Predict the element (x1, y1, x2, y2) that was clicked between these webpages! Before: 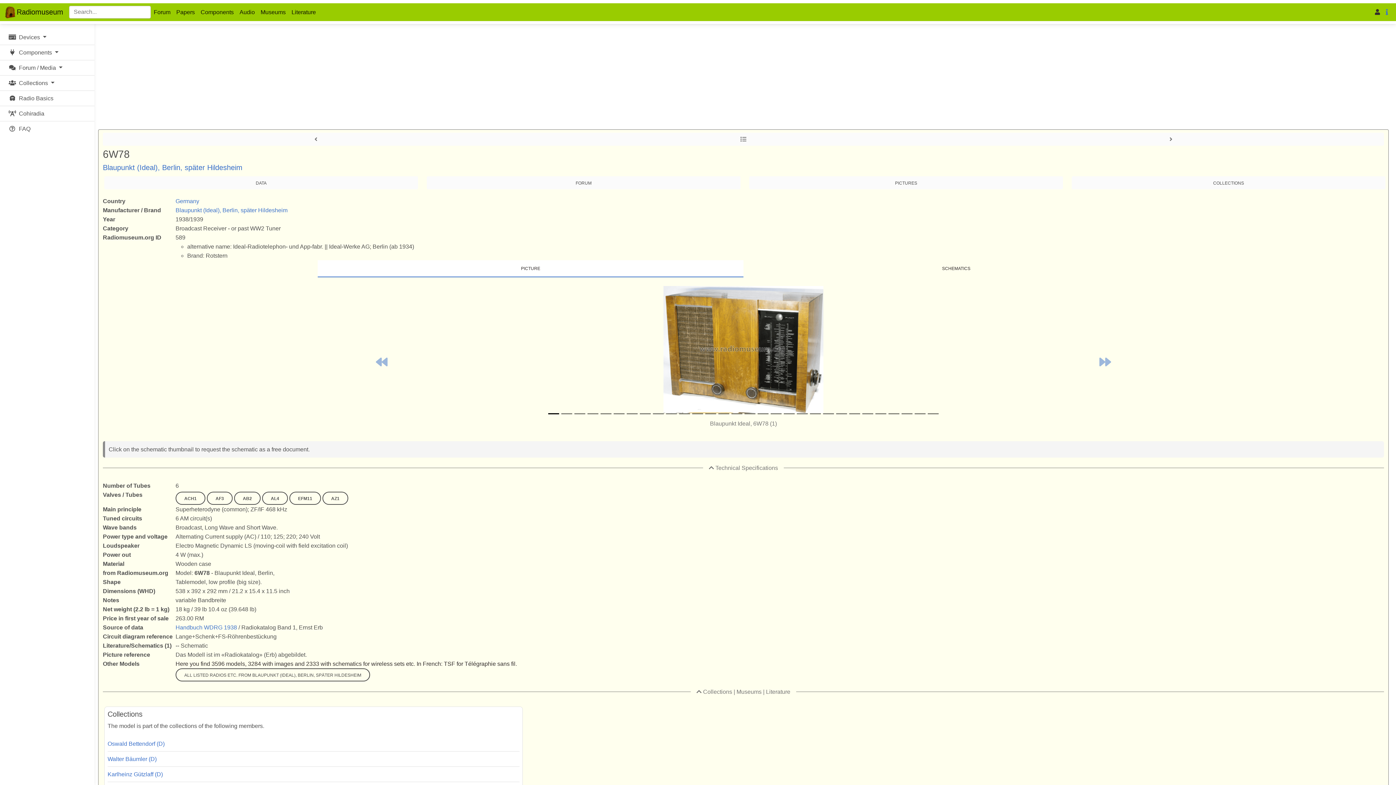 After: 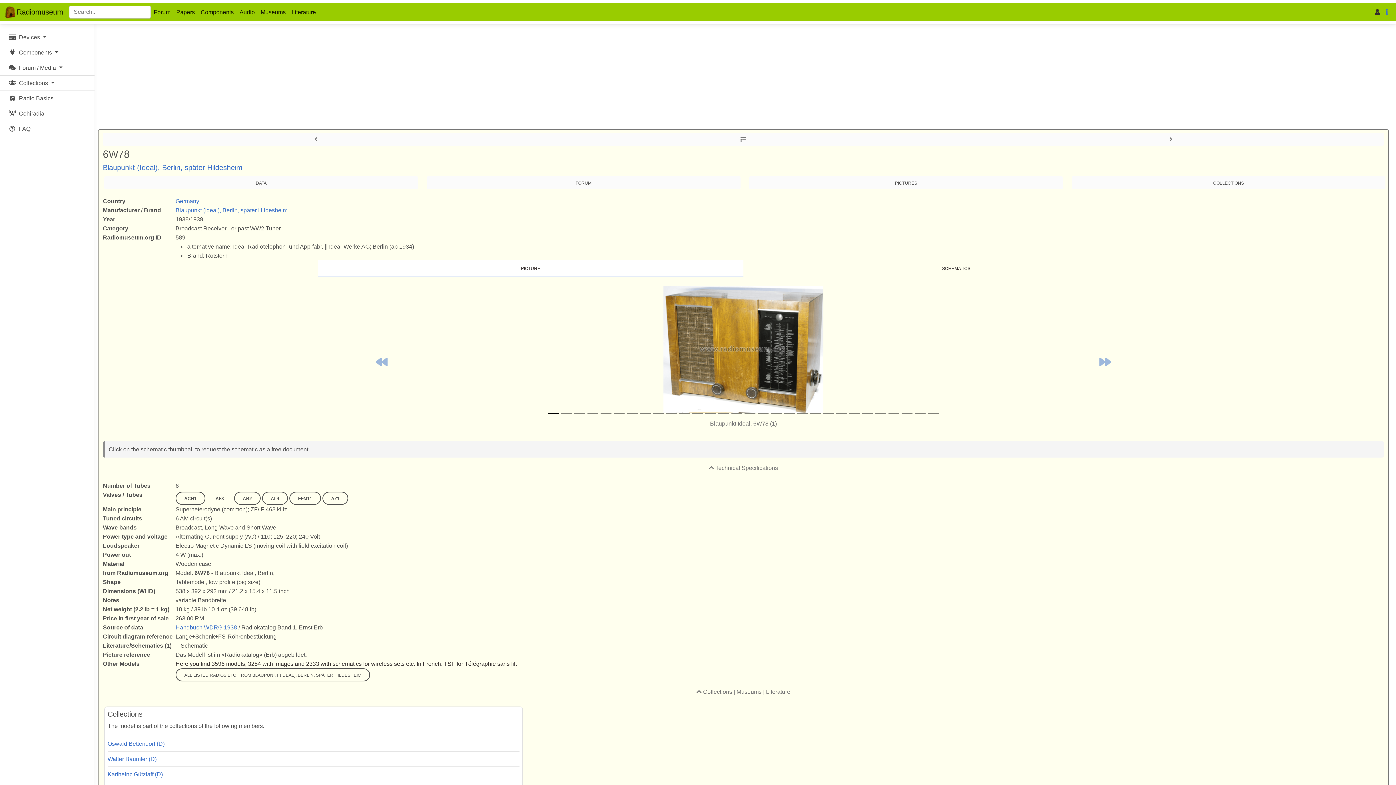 Action: label: AF3 bbox: (206, 492, 232, 505)